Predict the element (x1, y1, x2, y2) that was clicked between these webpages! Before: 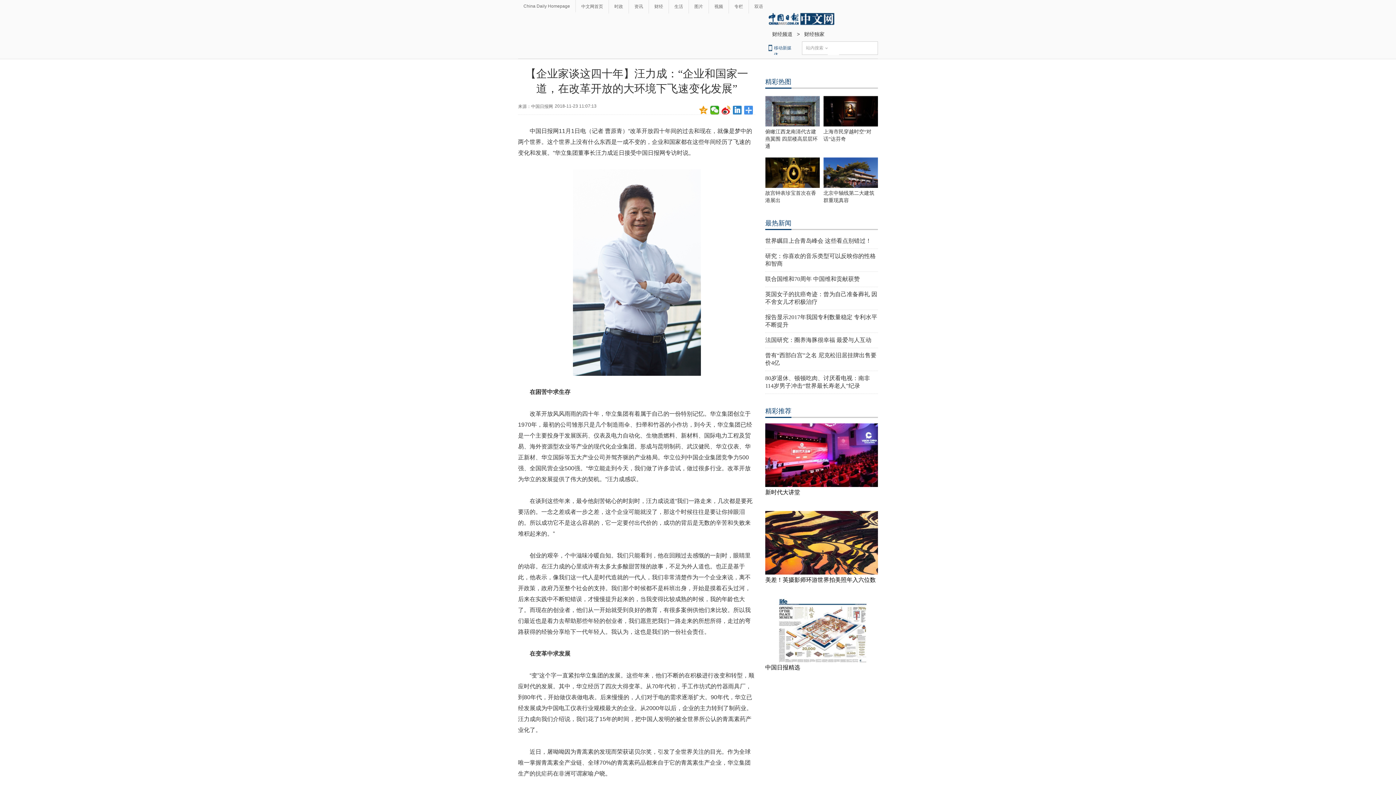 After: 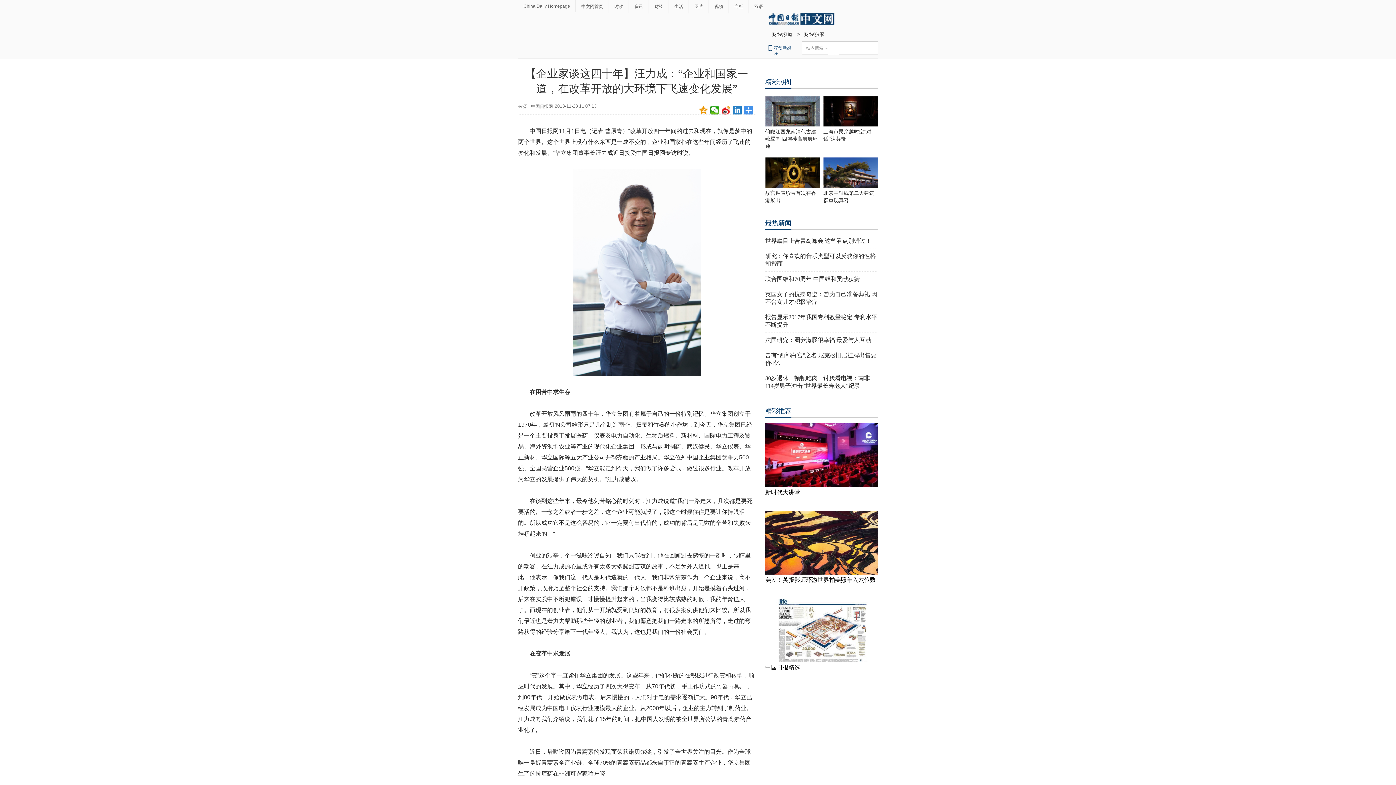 Action: bbox: (823, 184, 878, 189)